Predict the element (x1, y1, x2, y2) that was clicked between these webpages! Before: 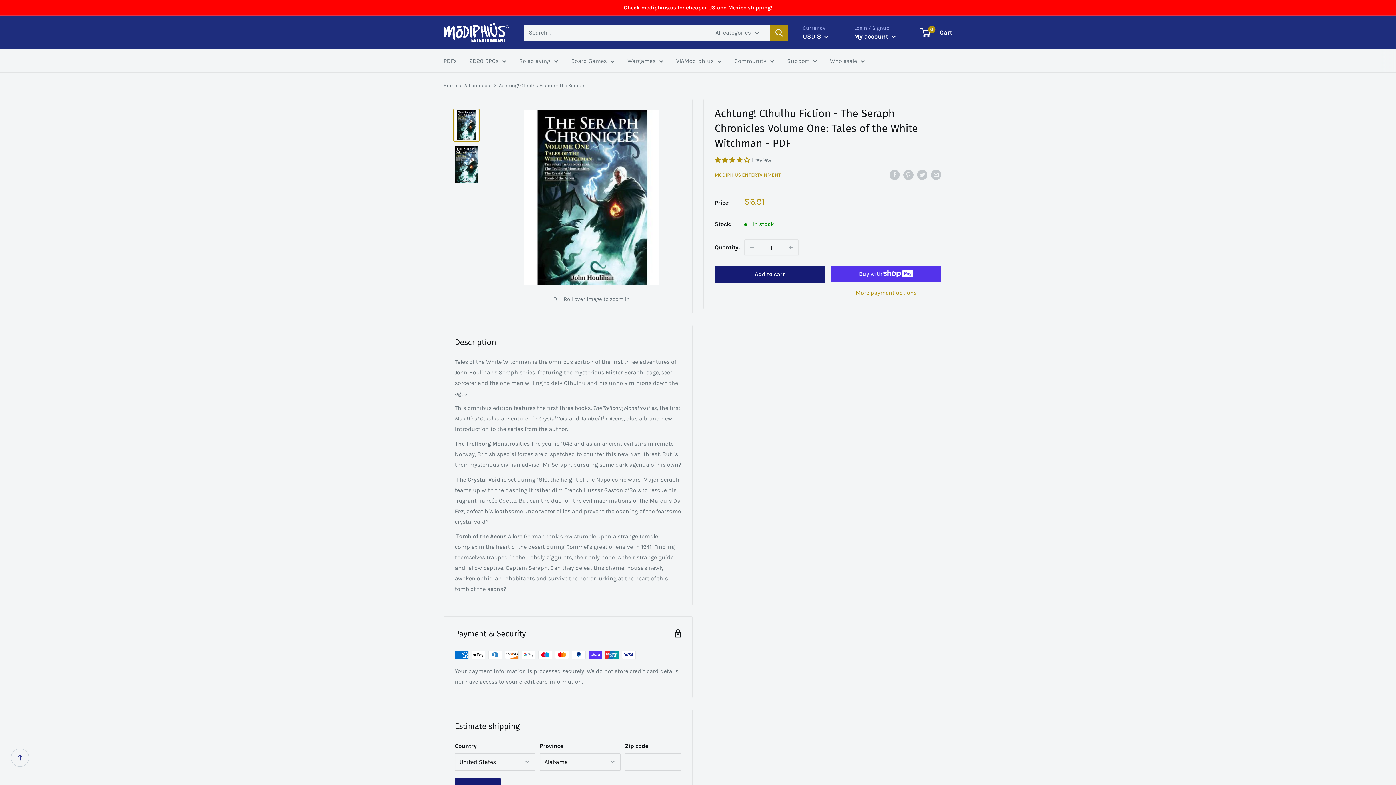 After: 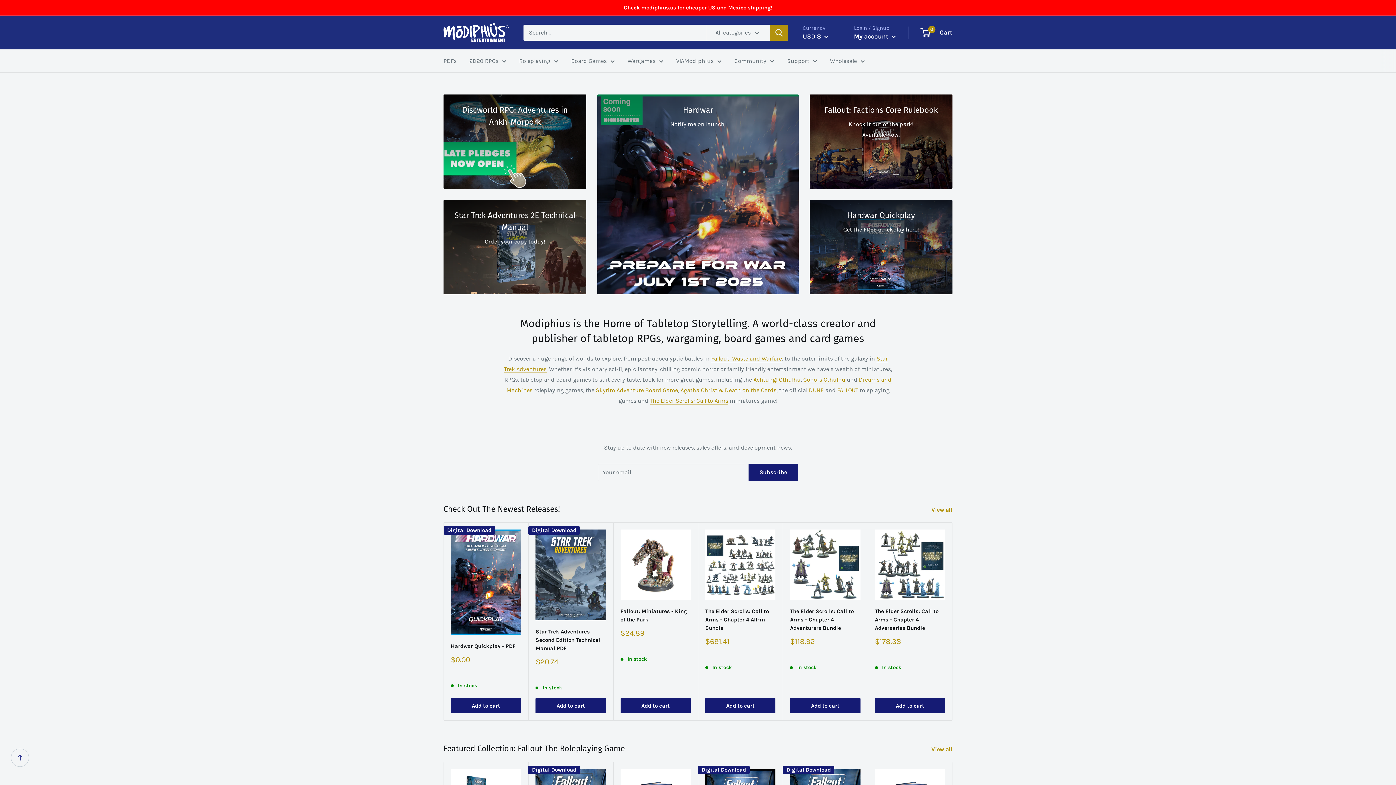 Action: label: Support bbox: (787, 55, 817, 66)